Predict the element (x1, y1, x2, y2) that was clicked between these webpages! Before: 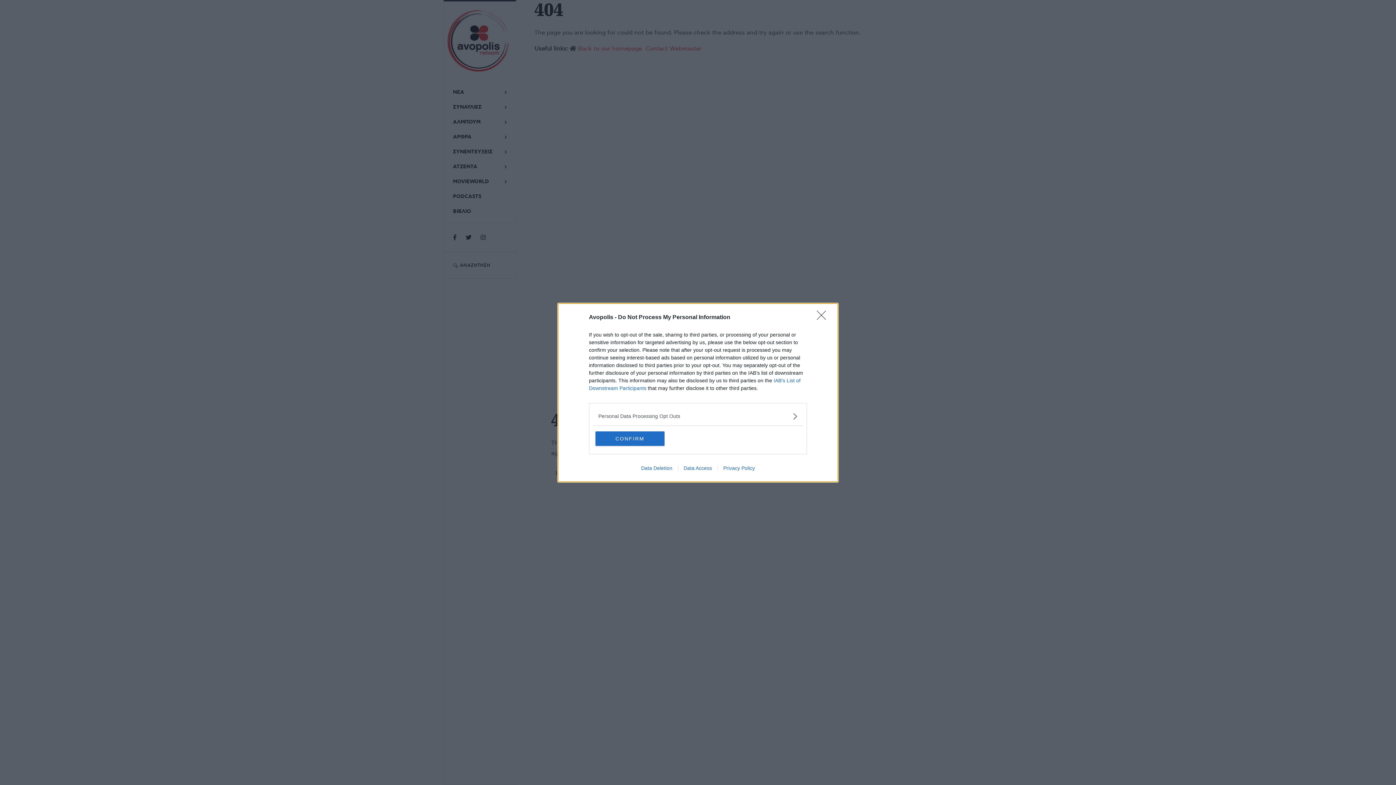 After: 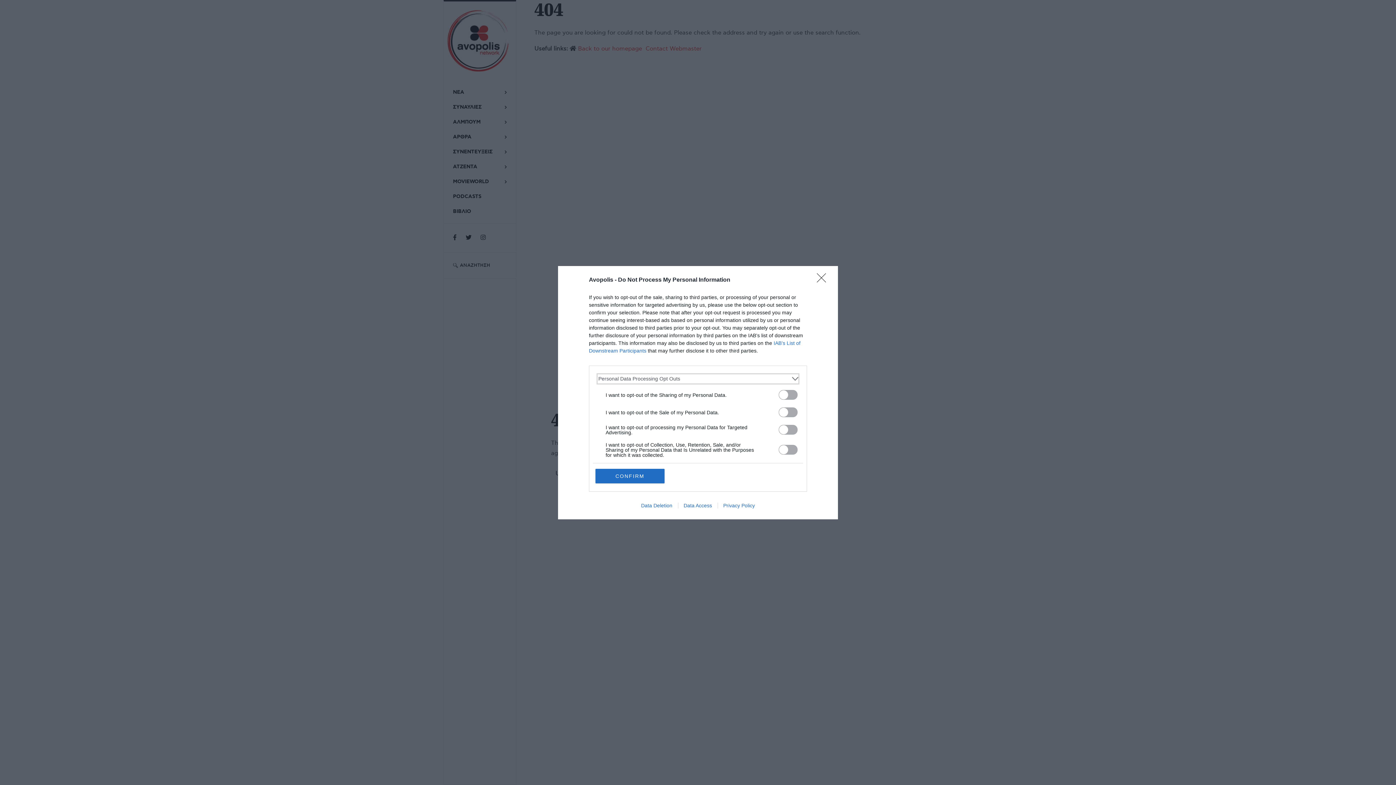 Action: bbox: (598, 412, 797, 420) label: Opt-Outs